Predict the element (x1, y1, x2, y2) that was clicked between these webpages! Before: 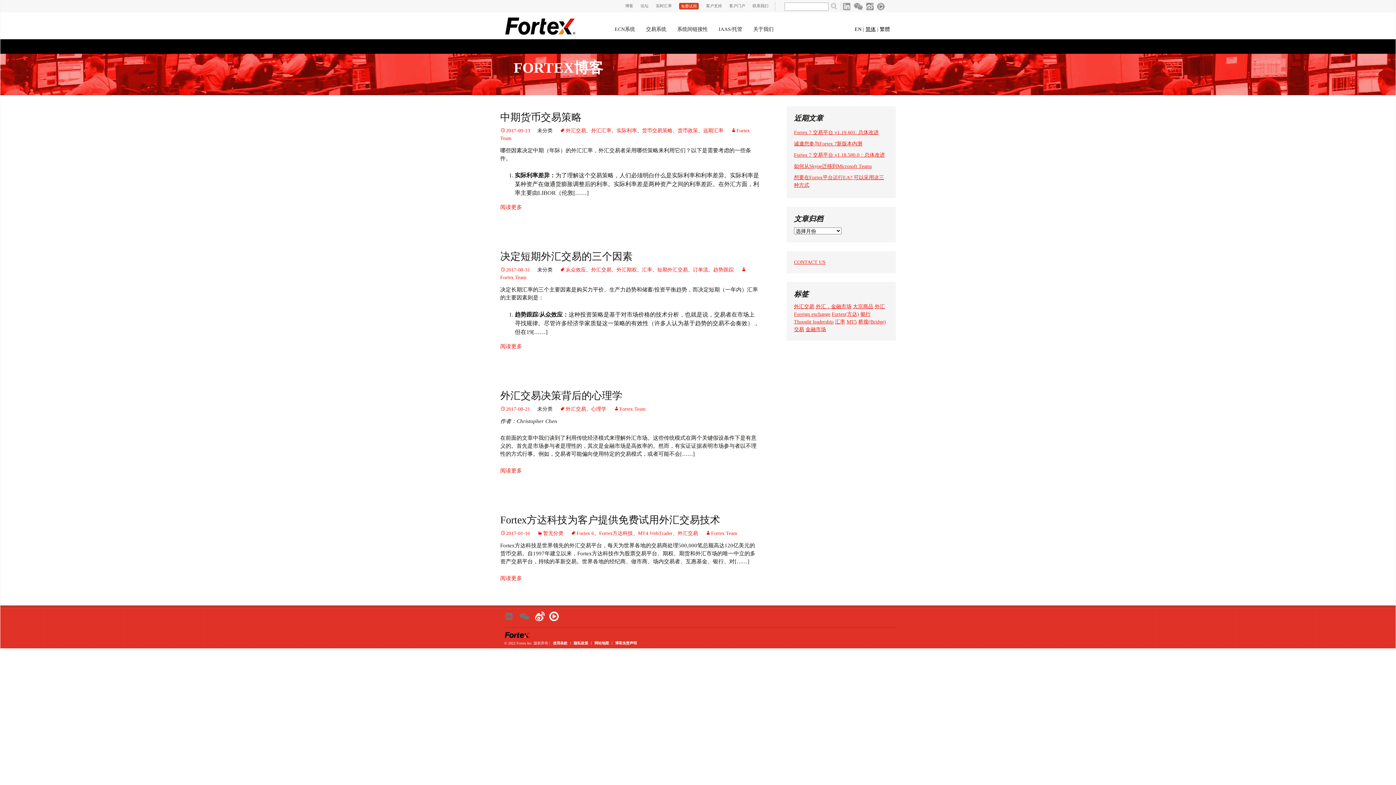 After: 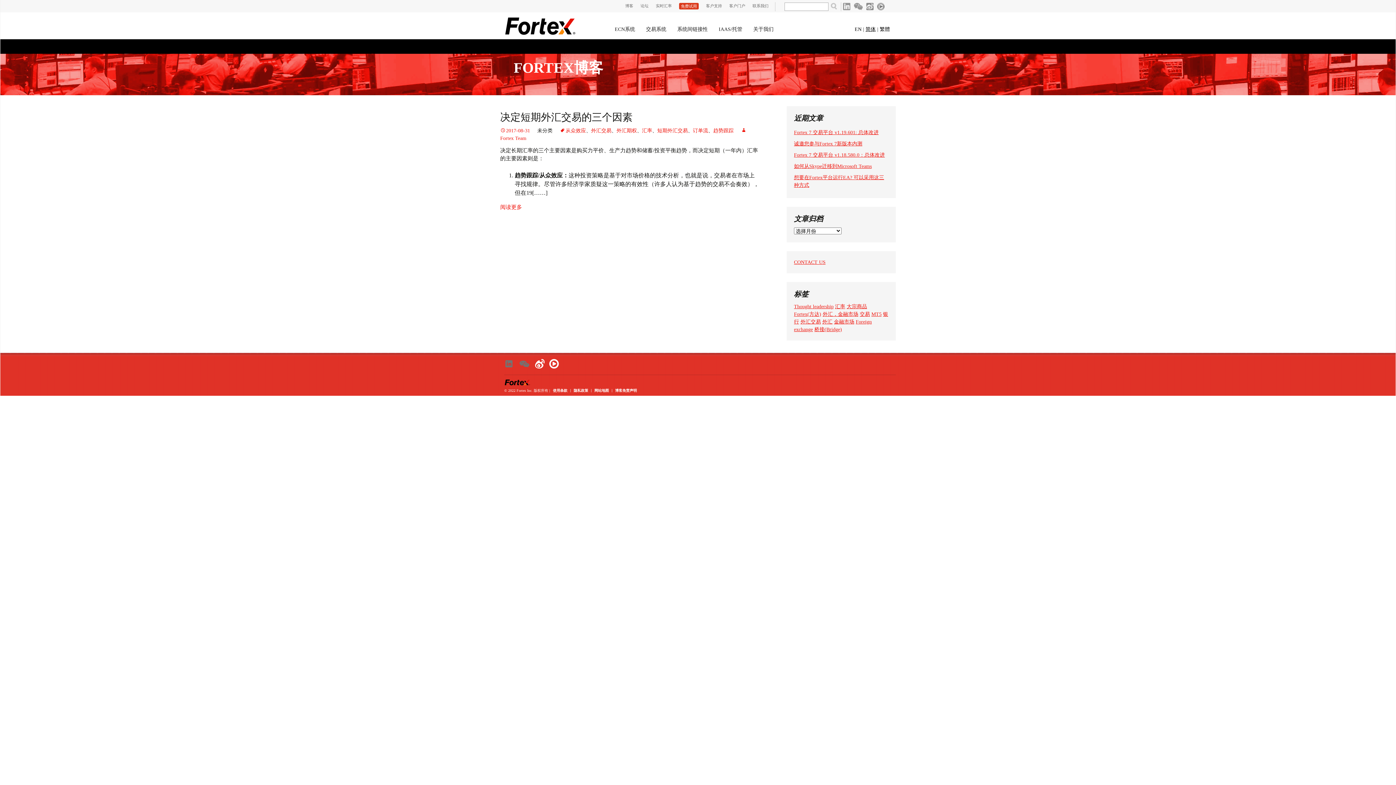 Action: bbox: (713, 267, 733, 272) label: 趋势跟踪